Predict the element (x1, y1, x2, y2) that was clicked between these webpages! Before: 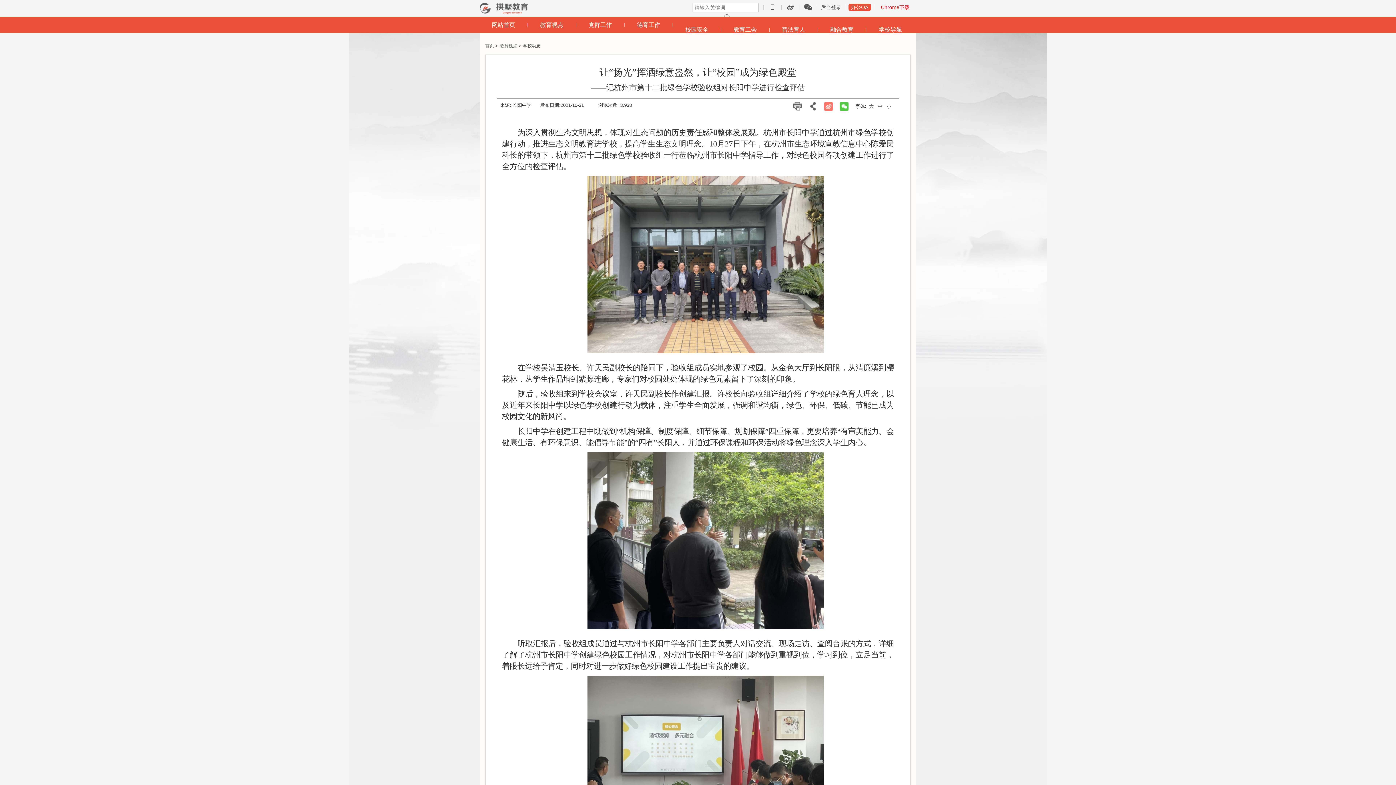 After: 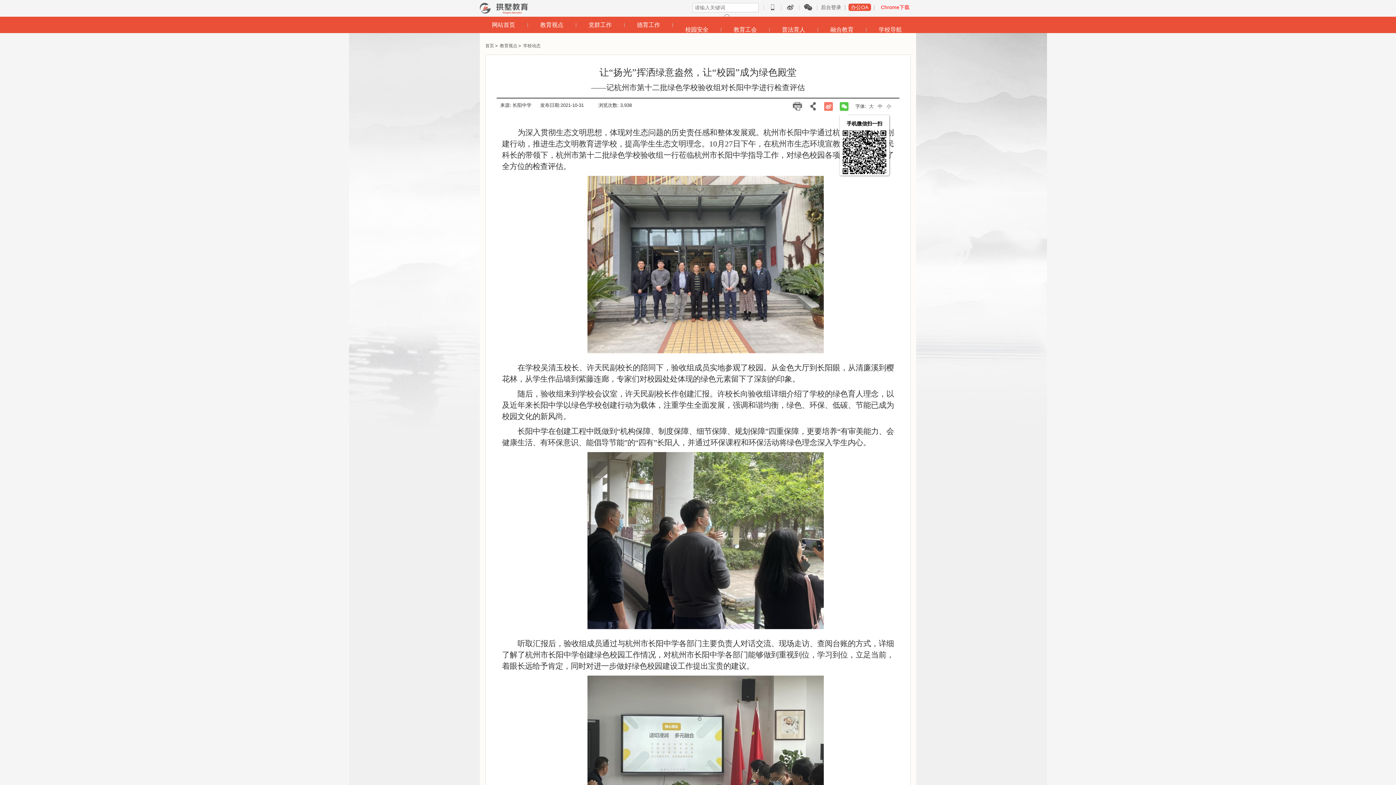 Action: bbox: (839, 102, 848, 110)